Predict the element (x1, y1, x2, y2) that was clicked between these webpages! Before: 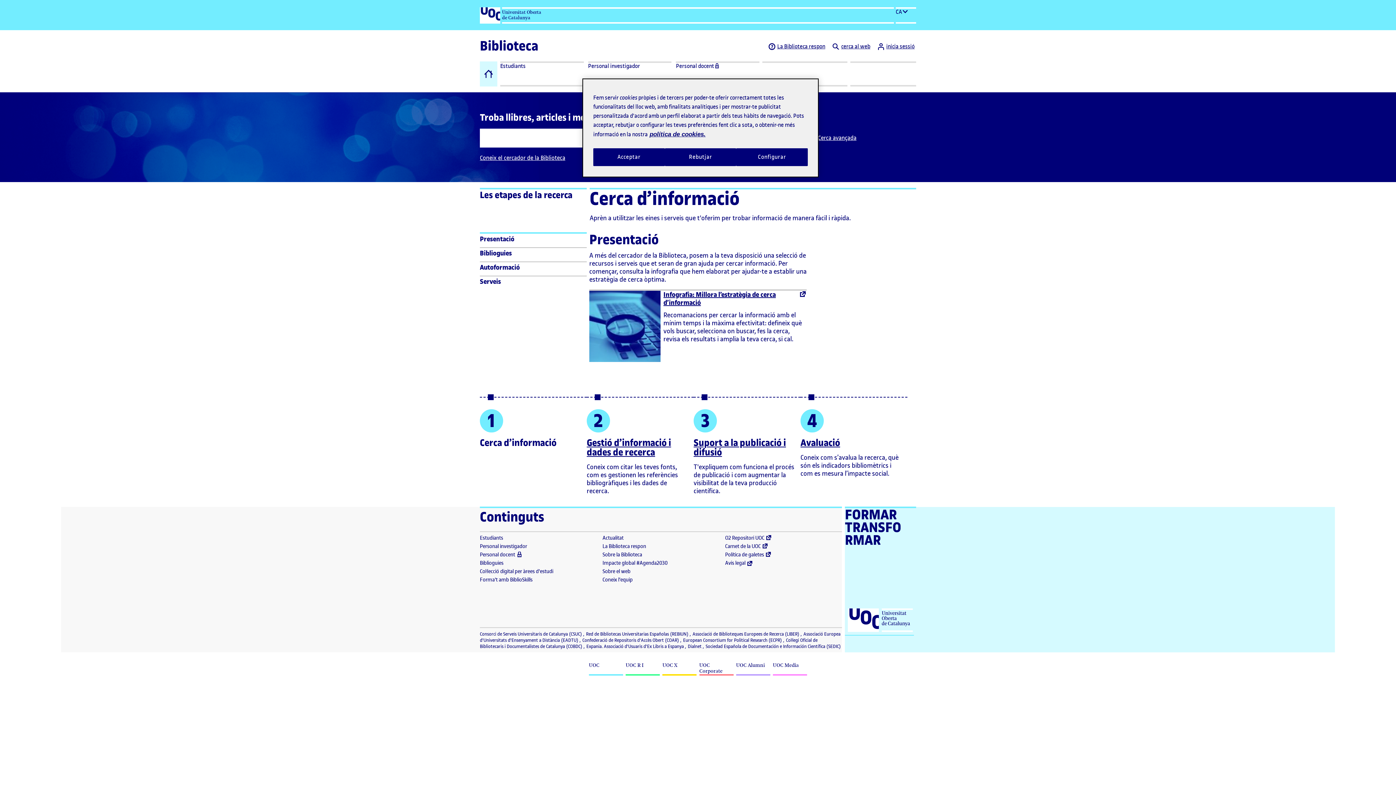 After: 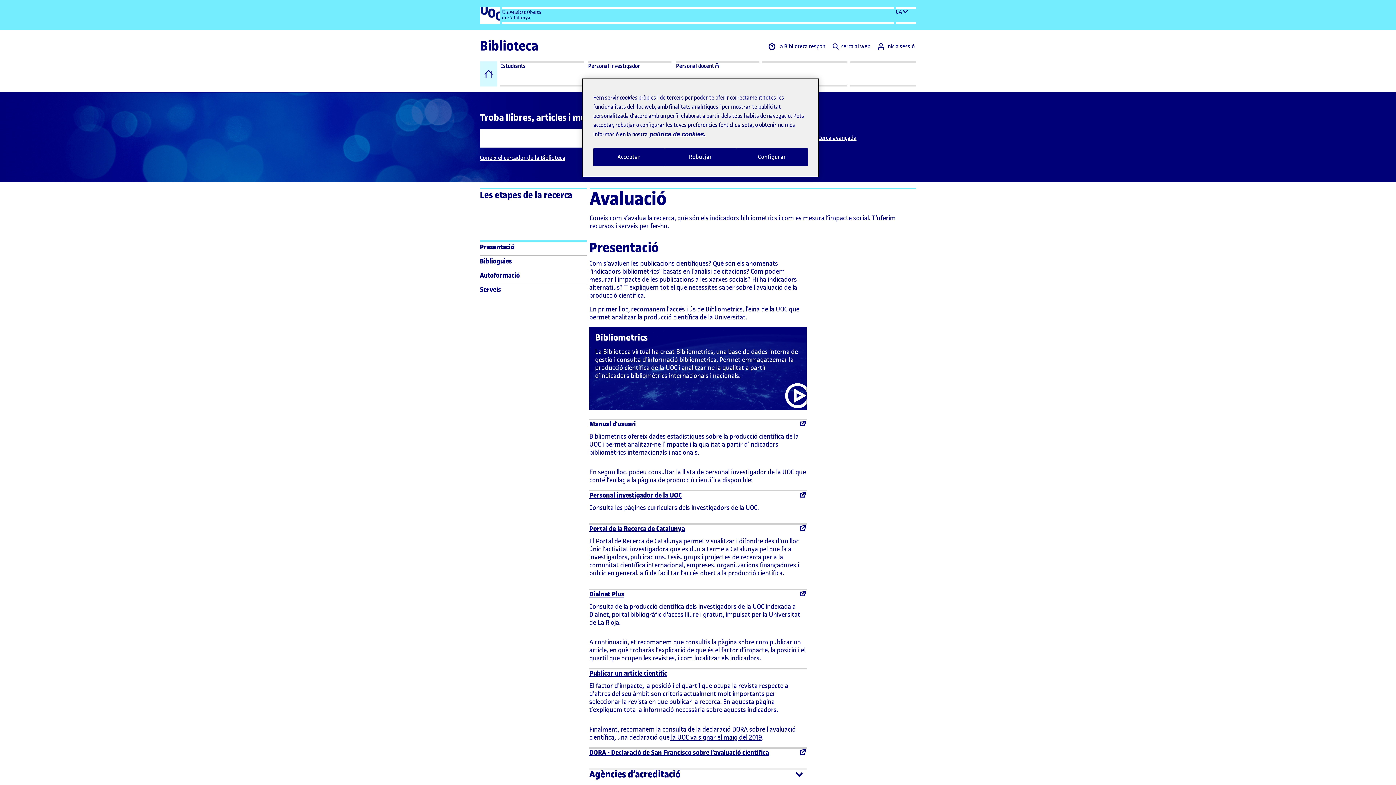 Action: label: Avaluació bbox: (800, 437, 840, 449)